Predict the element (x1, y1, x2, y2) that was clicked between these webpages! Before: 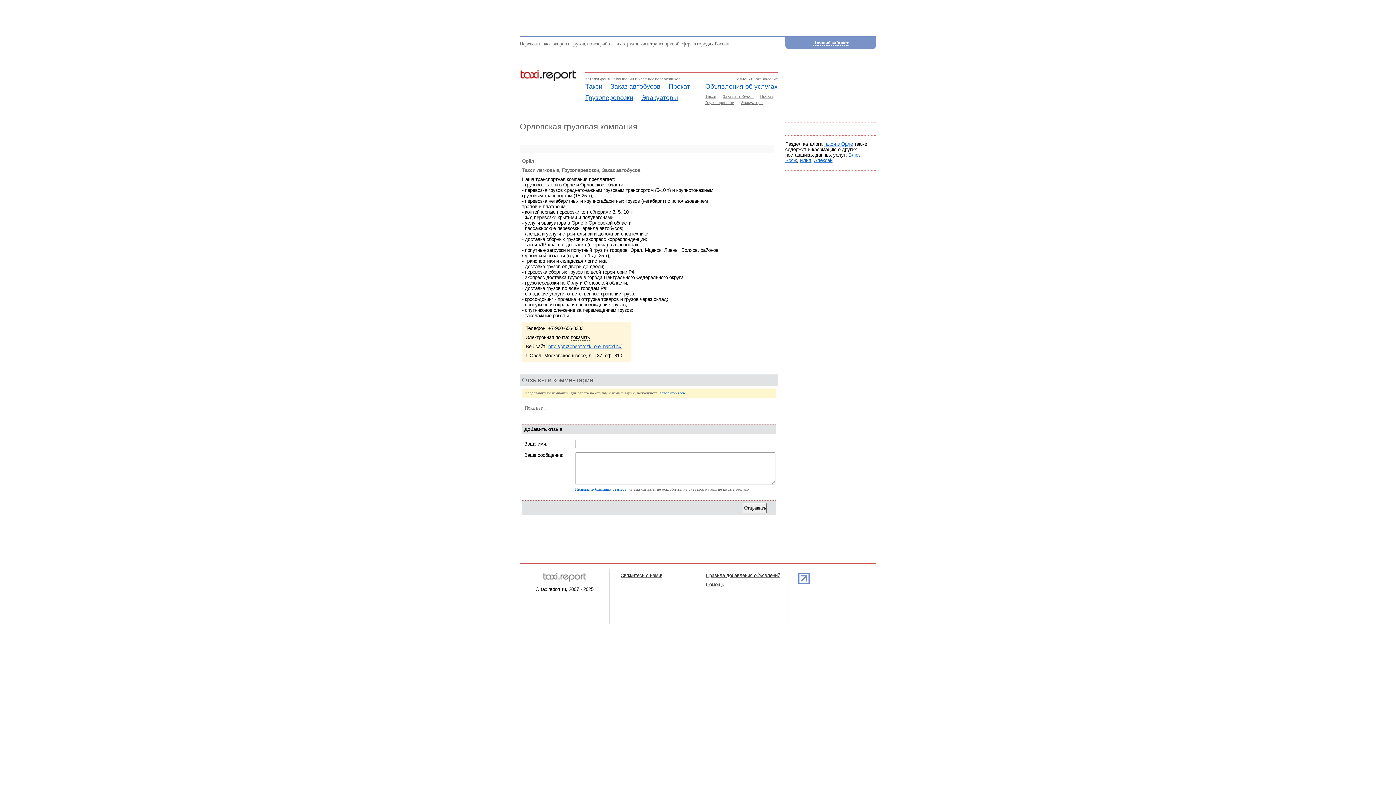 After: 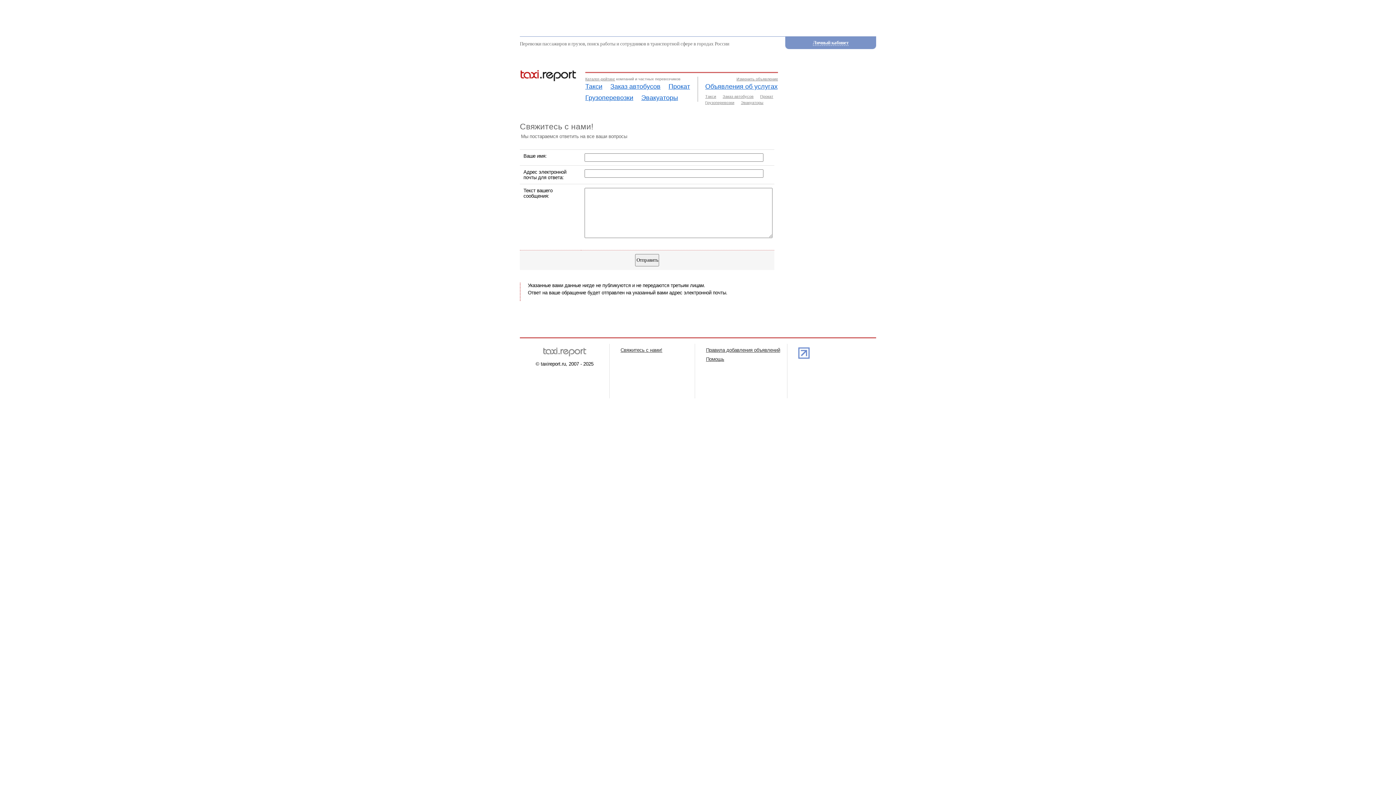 Action: label: Свяжитесь с нами! bbox: (620, 573, 662, 578)